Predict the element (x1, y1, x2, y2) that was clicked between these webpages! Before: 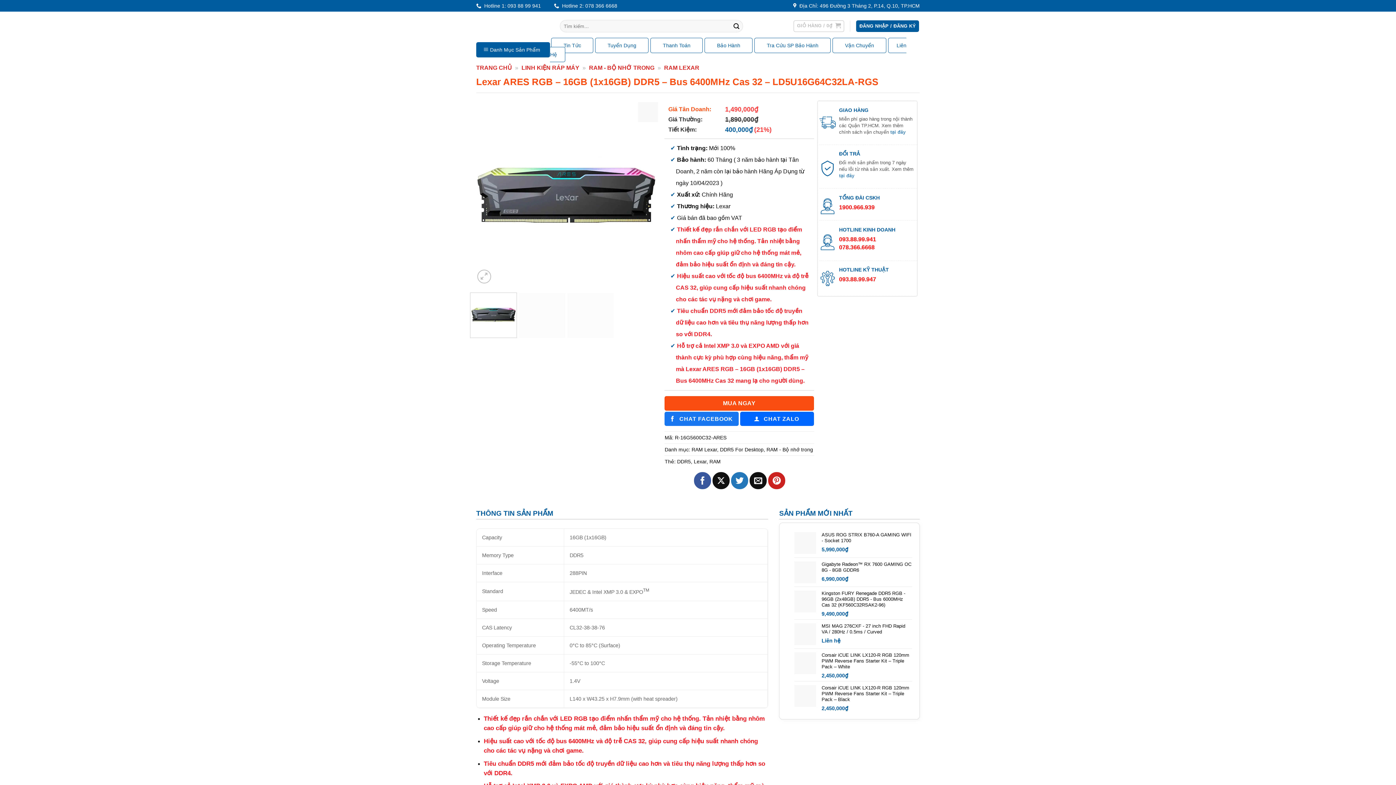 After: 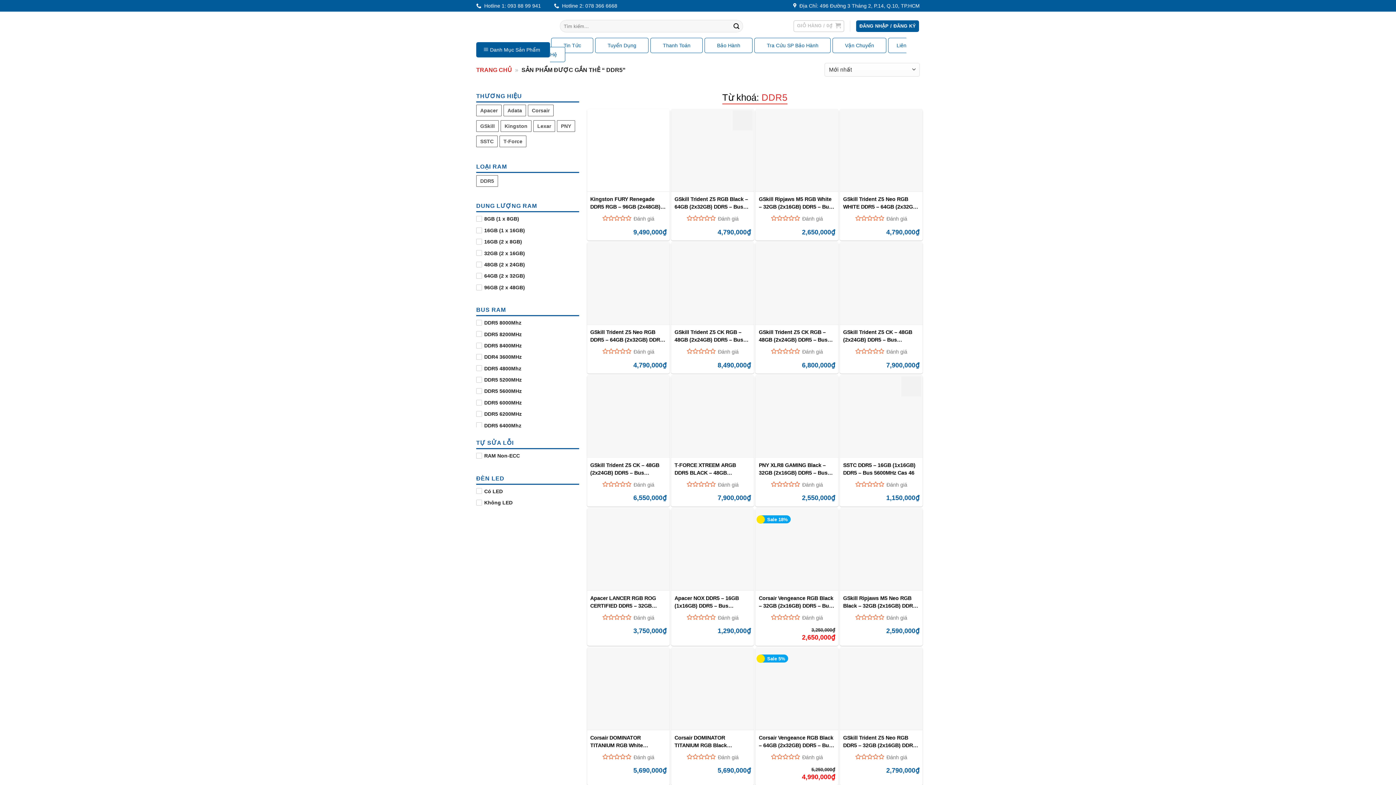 Action: label: DDR5 bbox: (677, 459, 691, 464)